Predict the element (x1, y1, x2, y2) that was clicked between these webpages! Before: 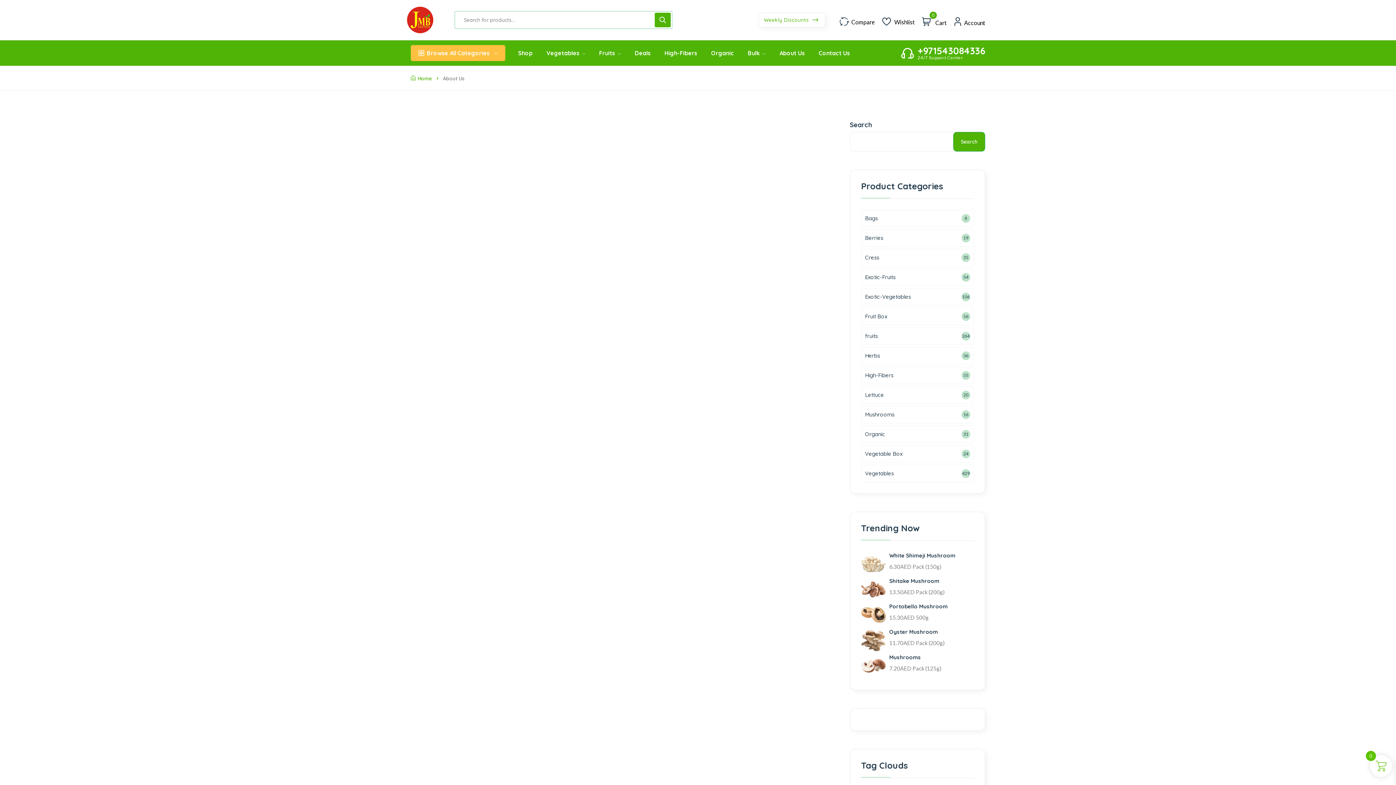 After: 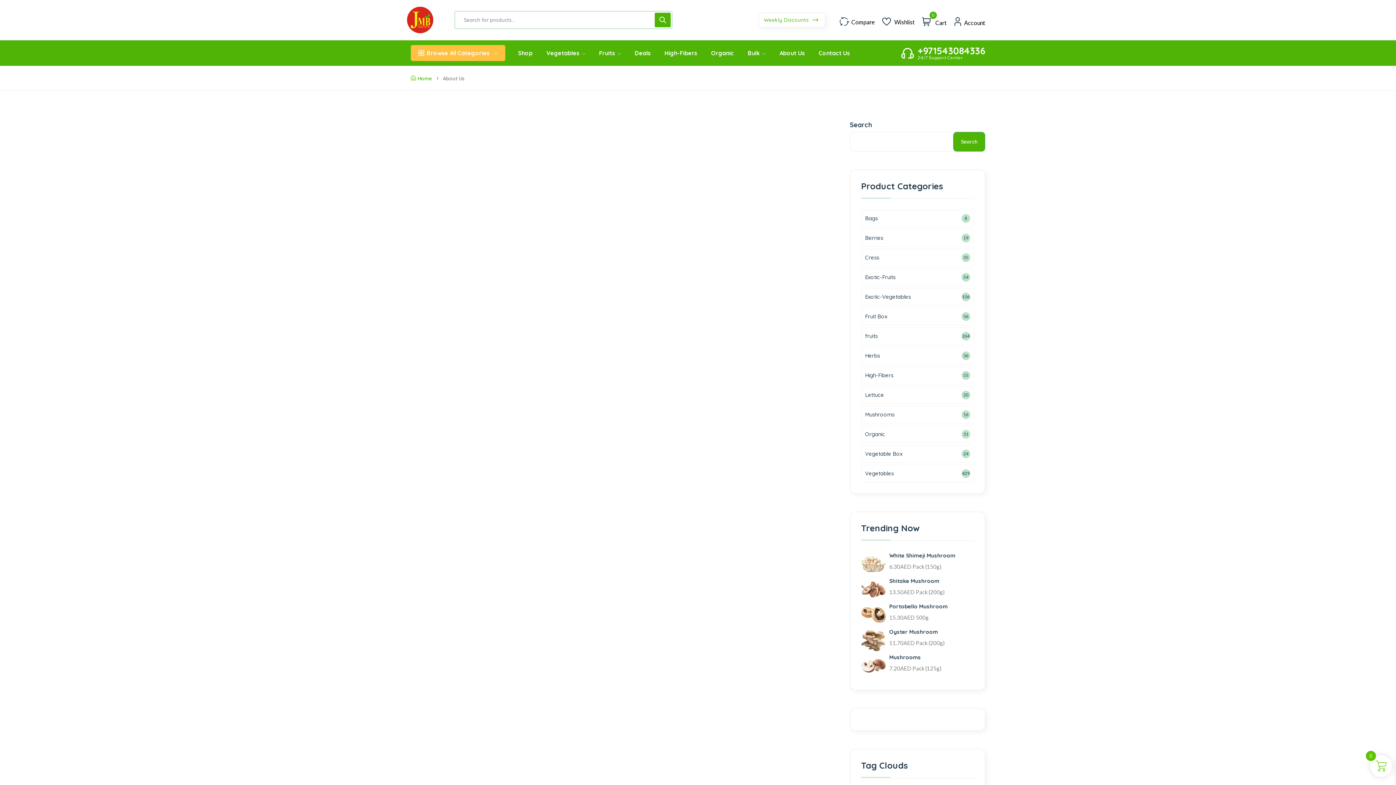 Action: label: +971543084336 bbox: (917, 46, 985, 55)